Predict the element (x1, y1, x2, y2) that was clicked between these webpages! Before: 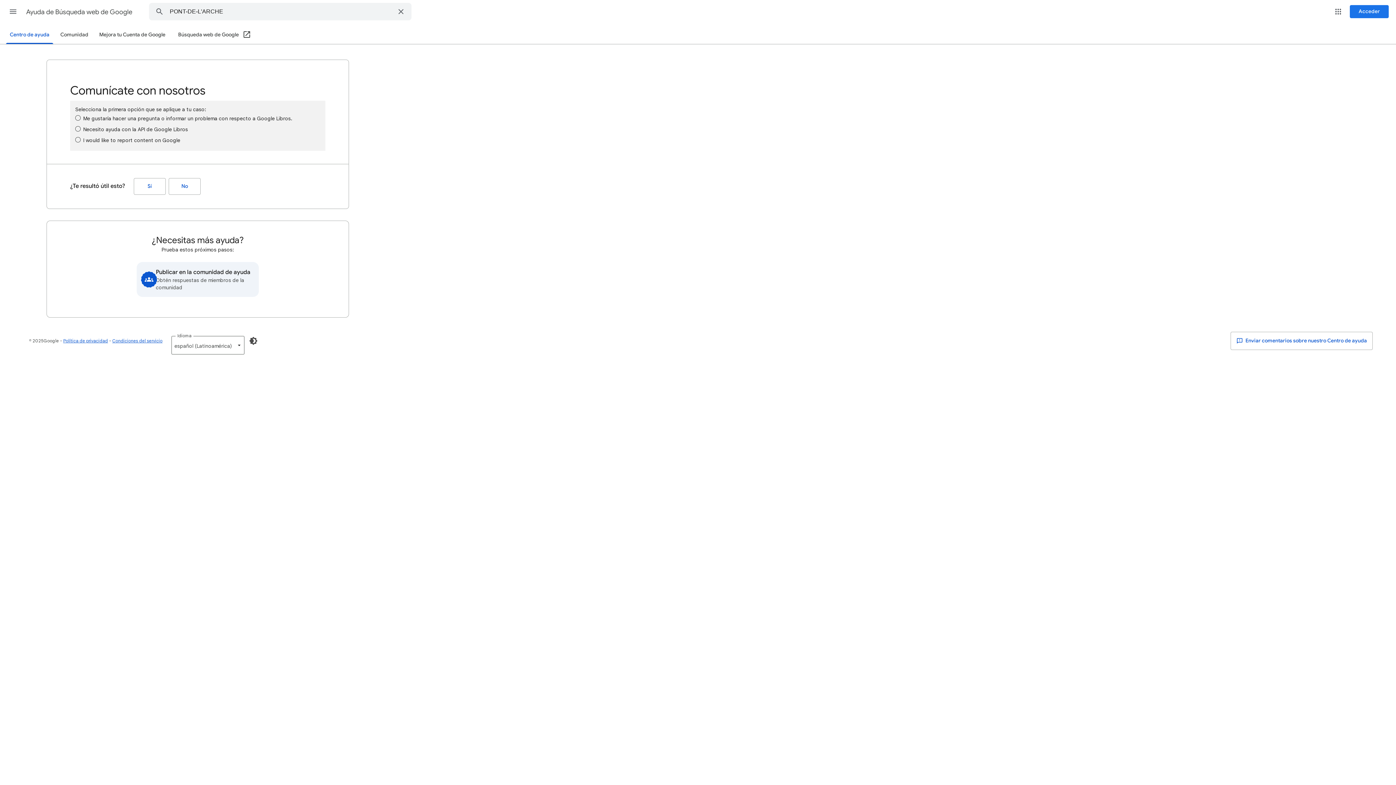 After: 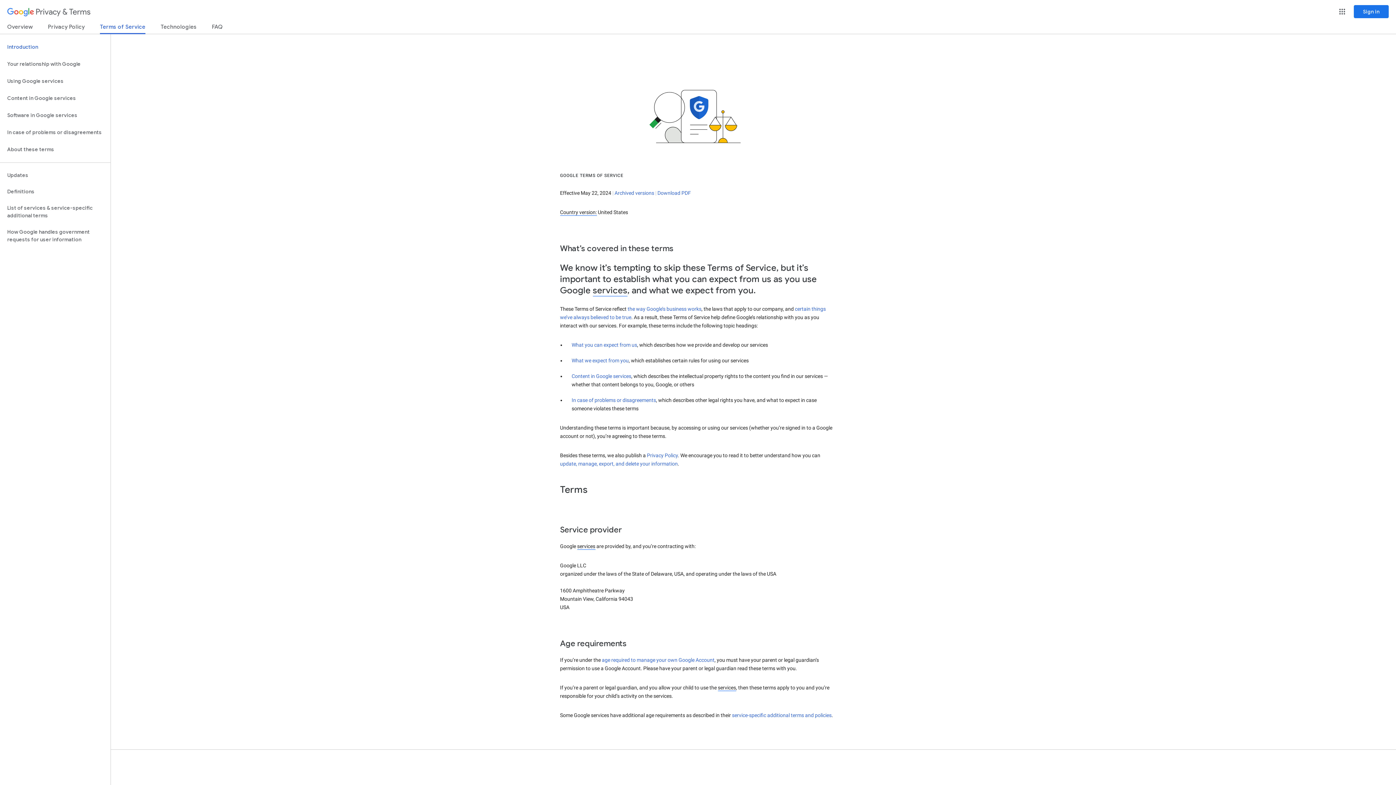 Action: label: Condiciones del servicio bbox: (112, 338, 162, 343)